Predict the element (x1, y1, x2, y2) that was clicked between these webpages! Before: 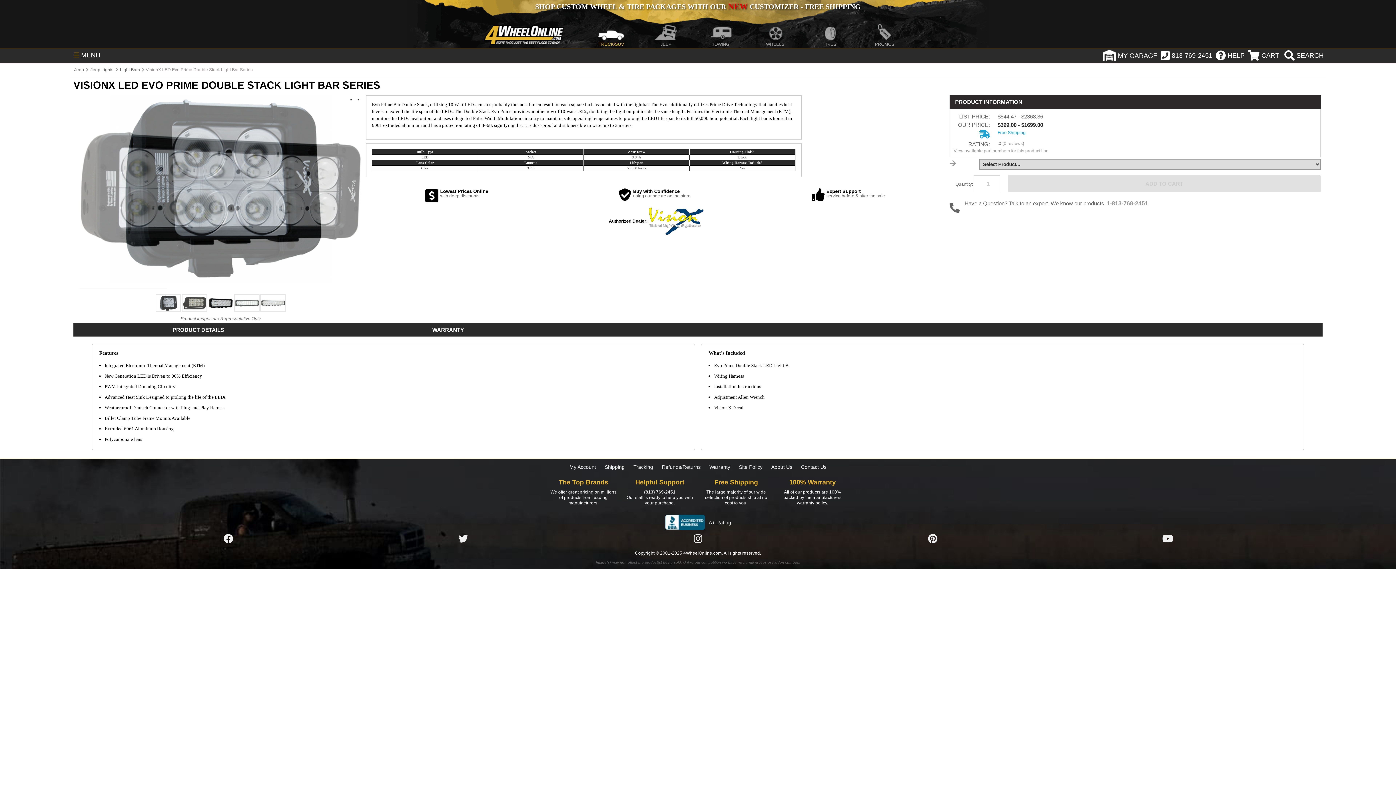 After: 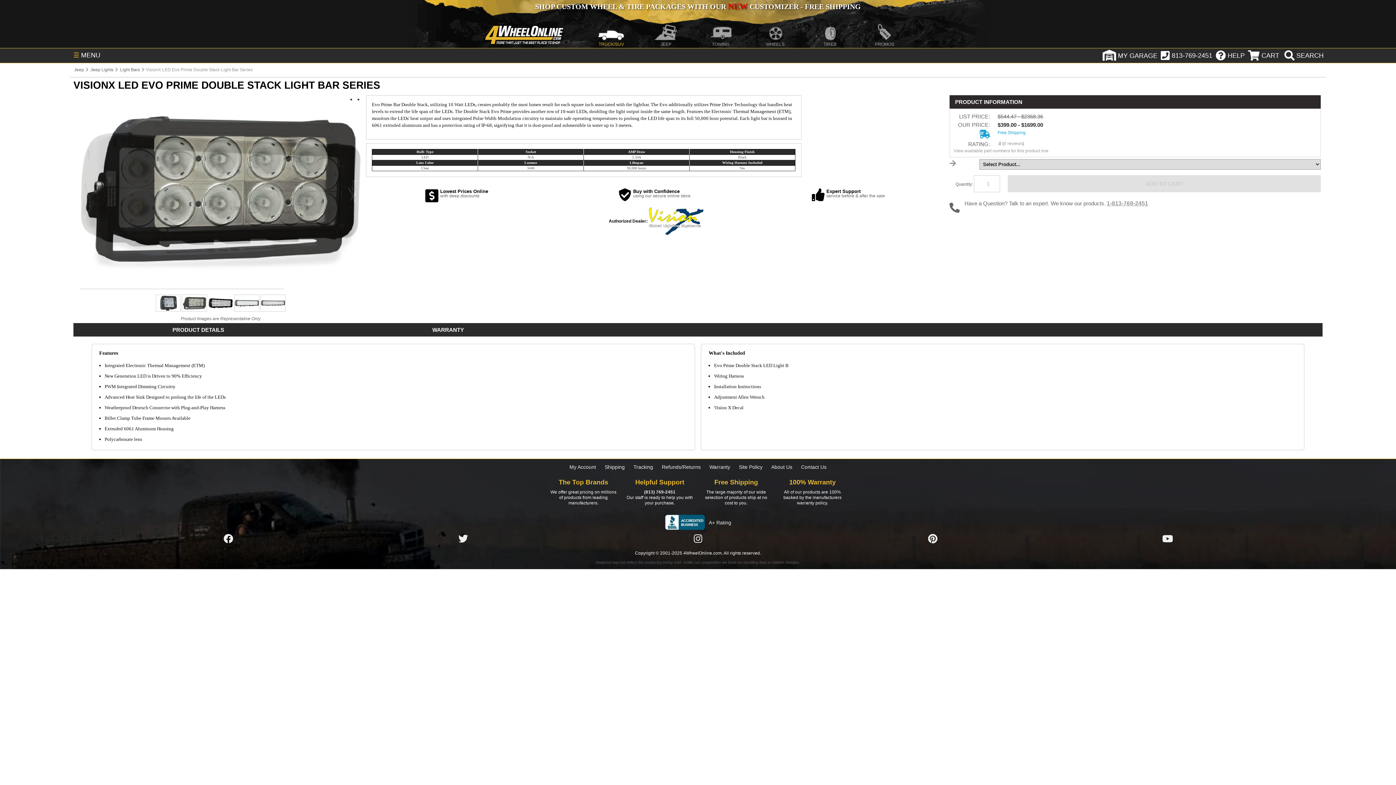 Action: bbox: (1106, 200, 1148, 206) label: 1-813-769-2451